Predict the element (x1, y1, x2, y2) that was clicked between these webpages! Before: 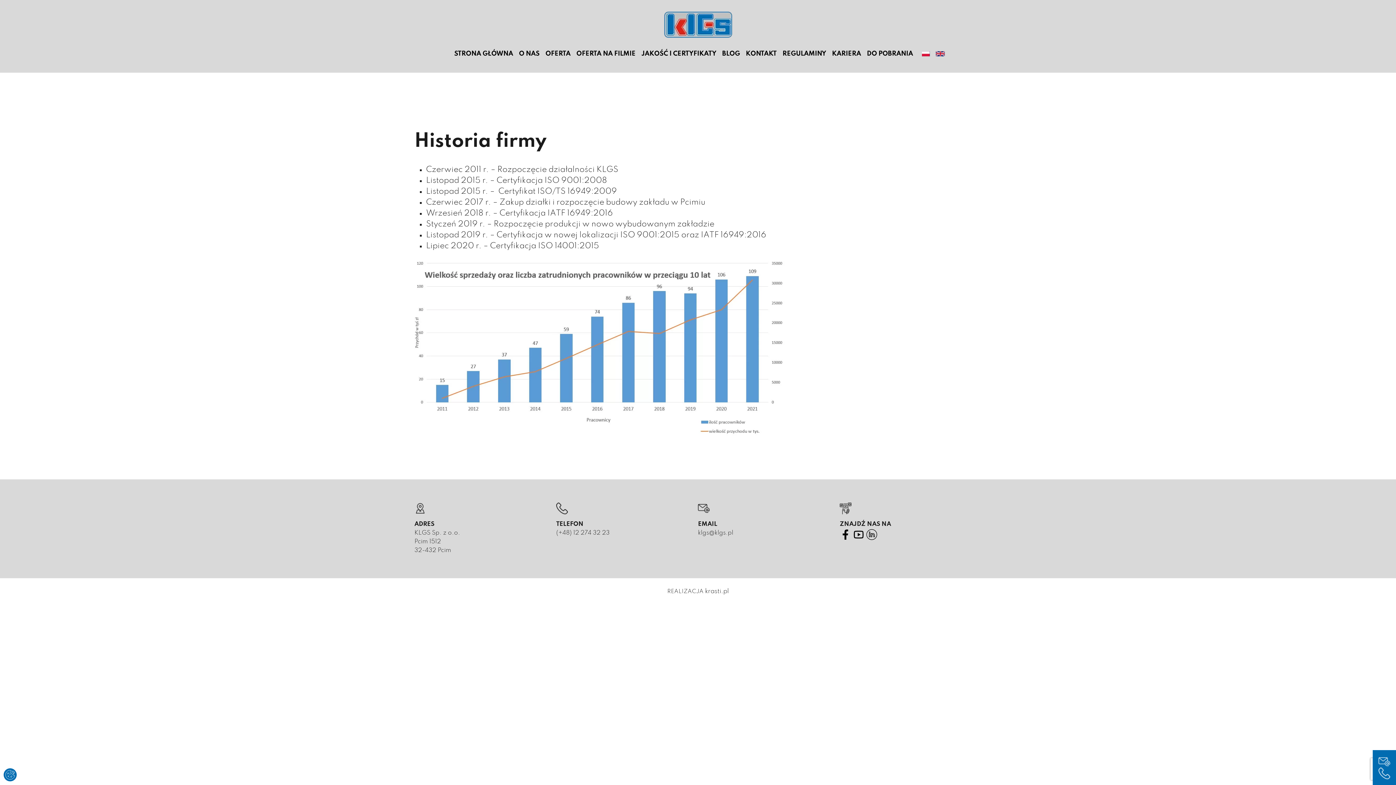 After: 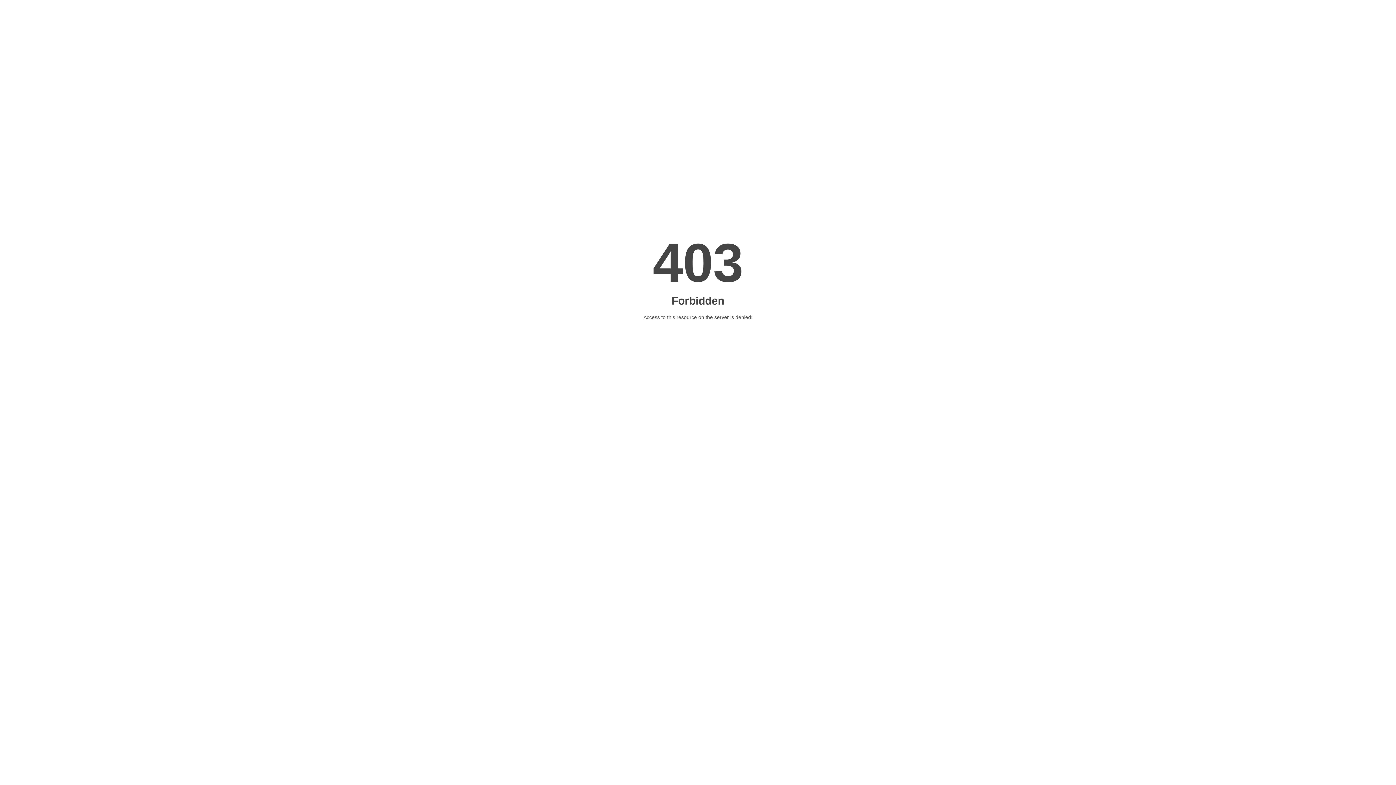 Action: label: REALIZACJA  bbox: (667, 589, 705, 594)